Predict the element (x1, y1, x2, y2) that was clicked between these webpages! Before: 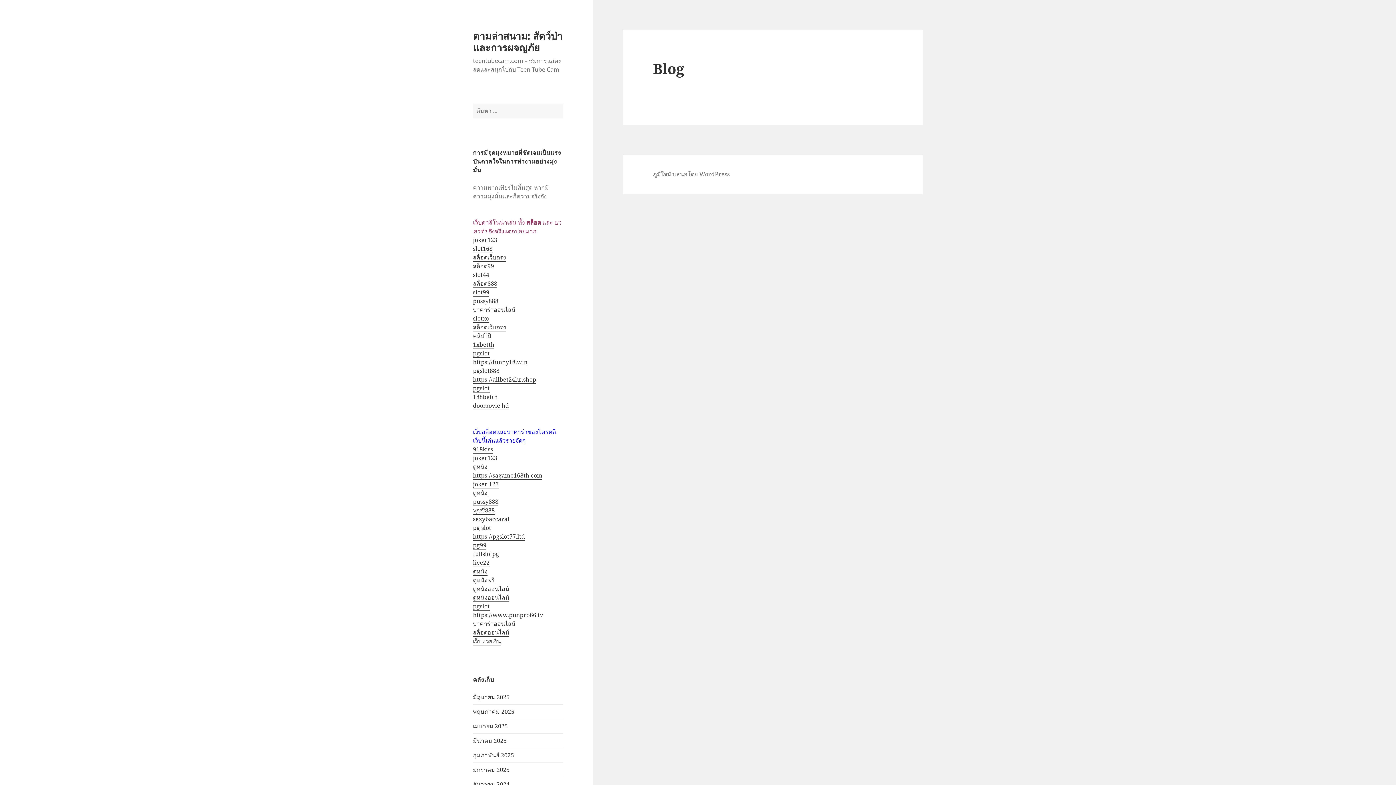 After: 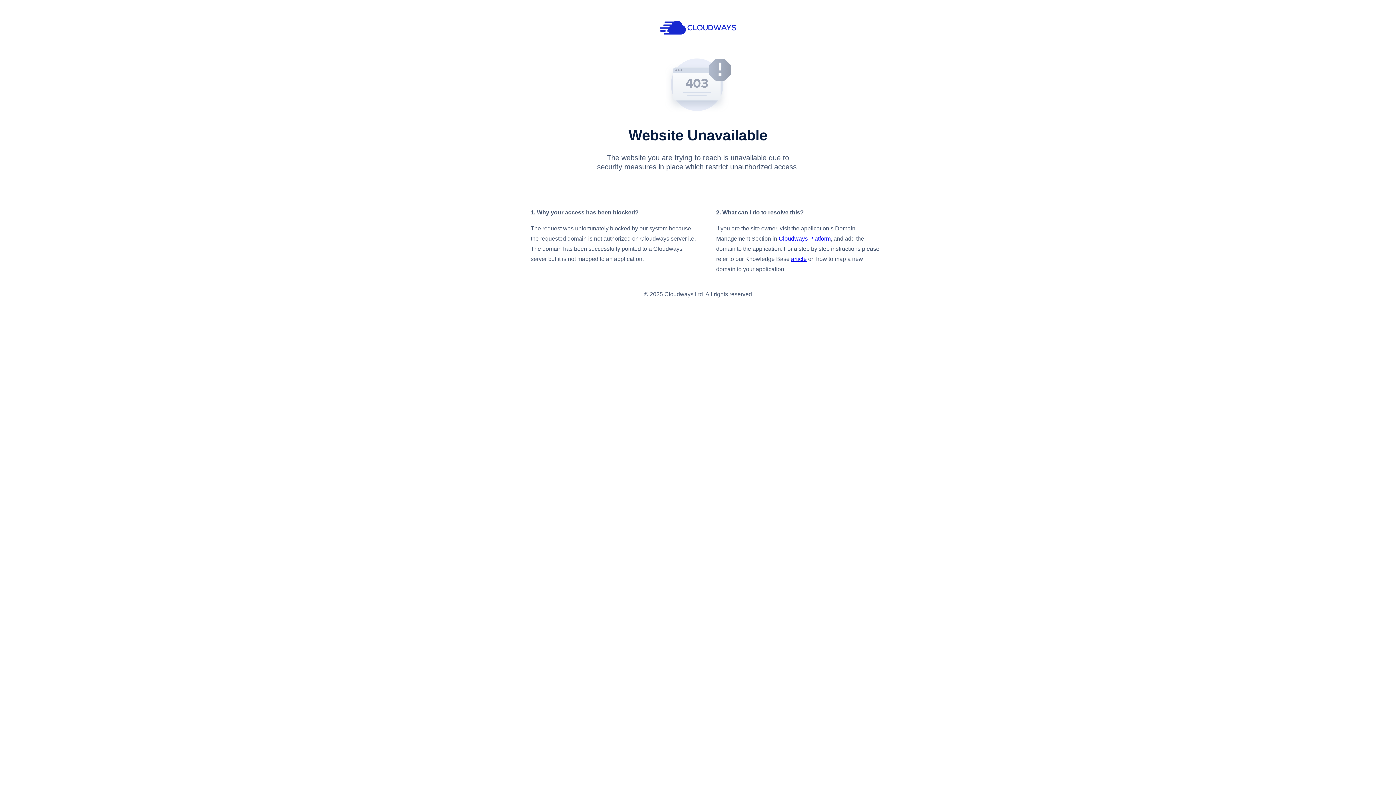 Action: bbox: (473, 532, 525, 540) label: https://pgslot77.ltd